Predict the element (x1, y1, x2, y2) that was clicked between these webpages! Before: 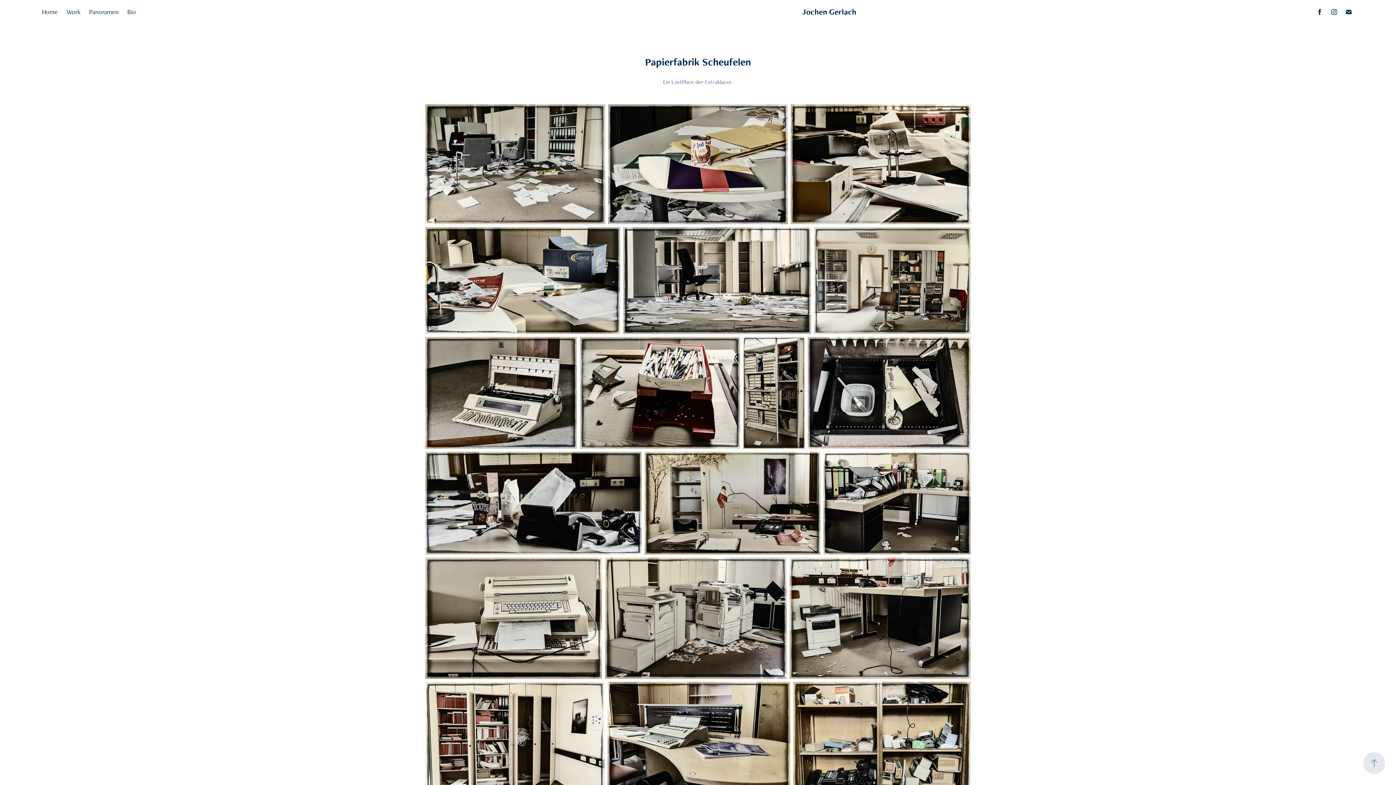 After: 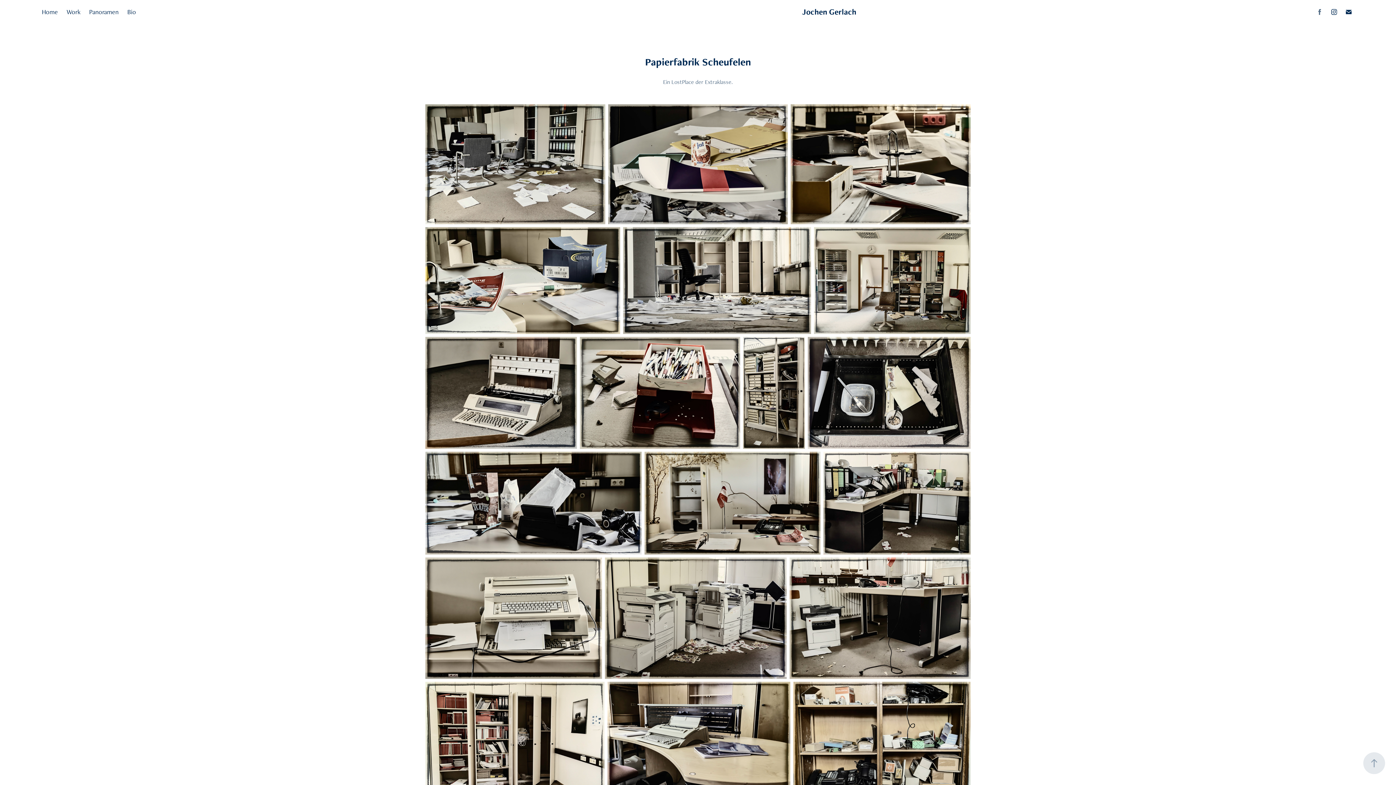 Action: bbox: (1314, 6, 1325, 17)